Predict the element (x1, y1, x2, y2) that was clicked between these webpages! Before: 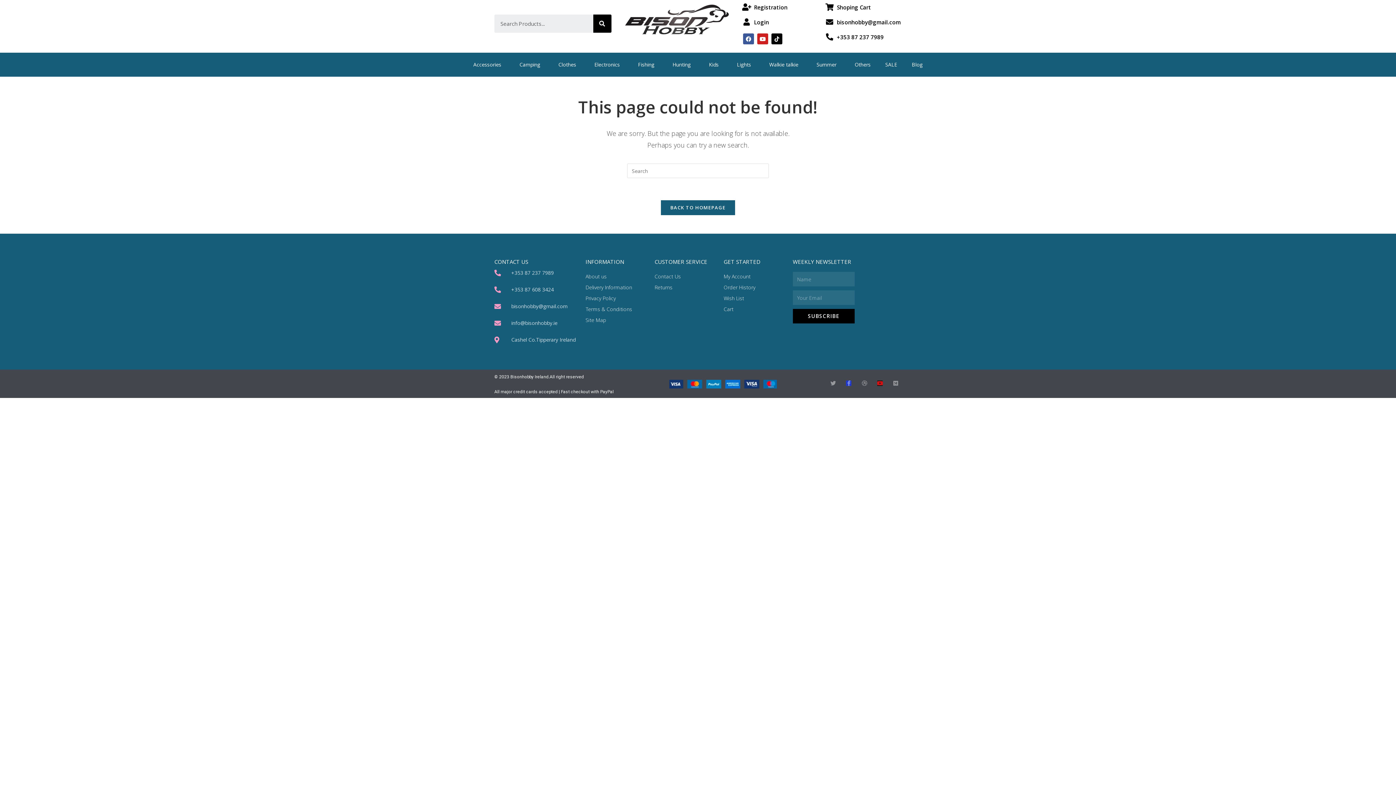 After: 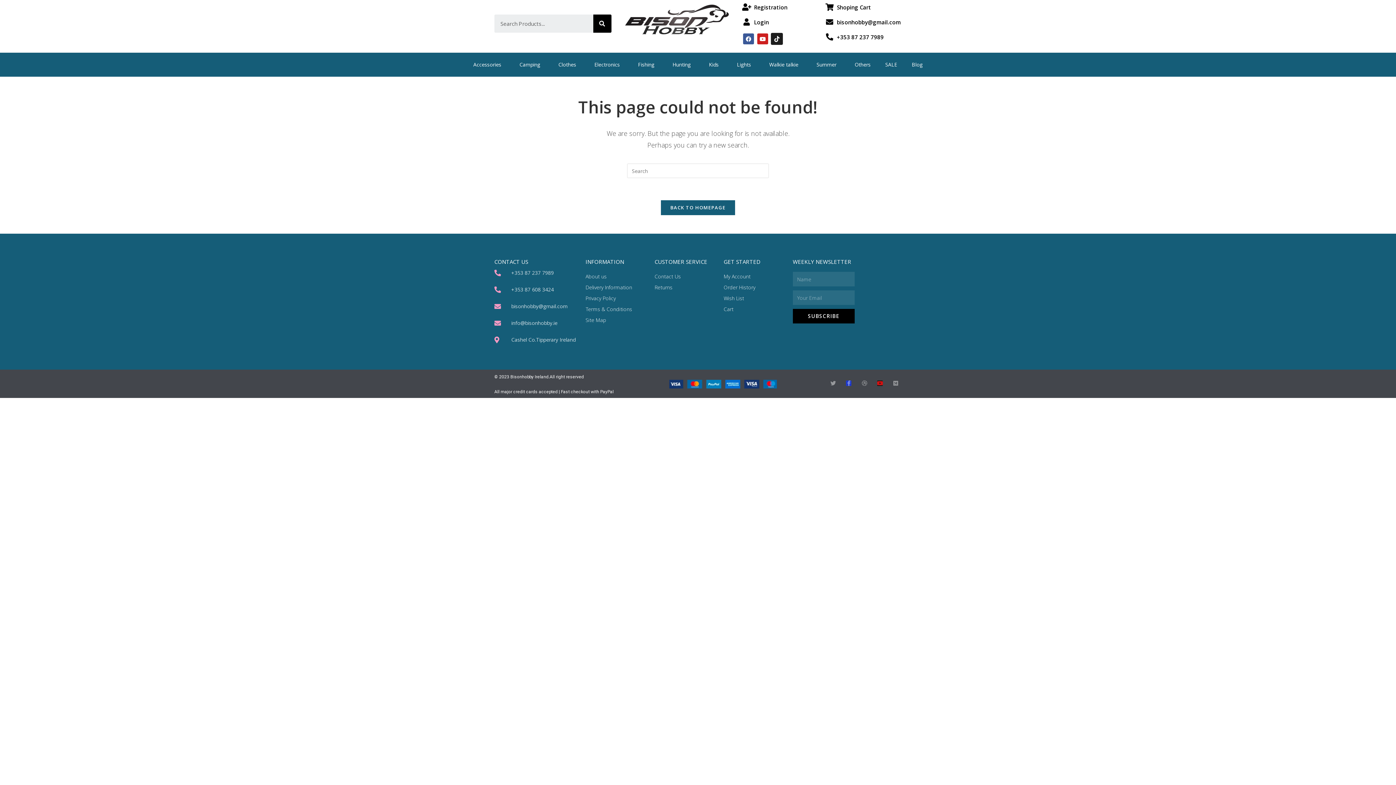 Action: label: Tiktok bbox: (771, 33, 782, 44)